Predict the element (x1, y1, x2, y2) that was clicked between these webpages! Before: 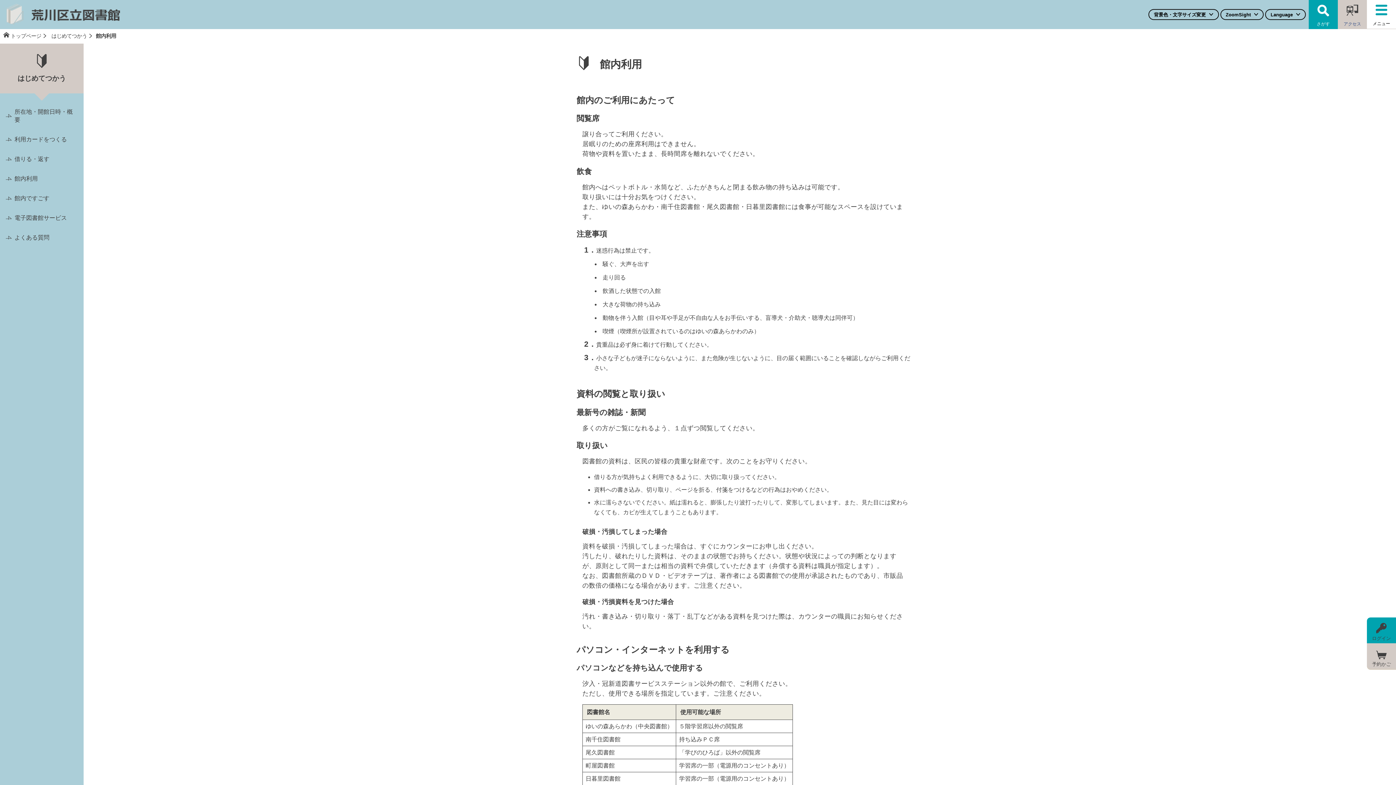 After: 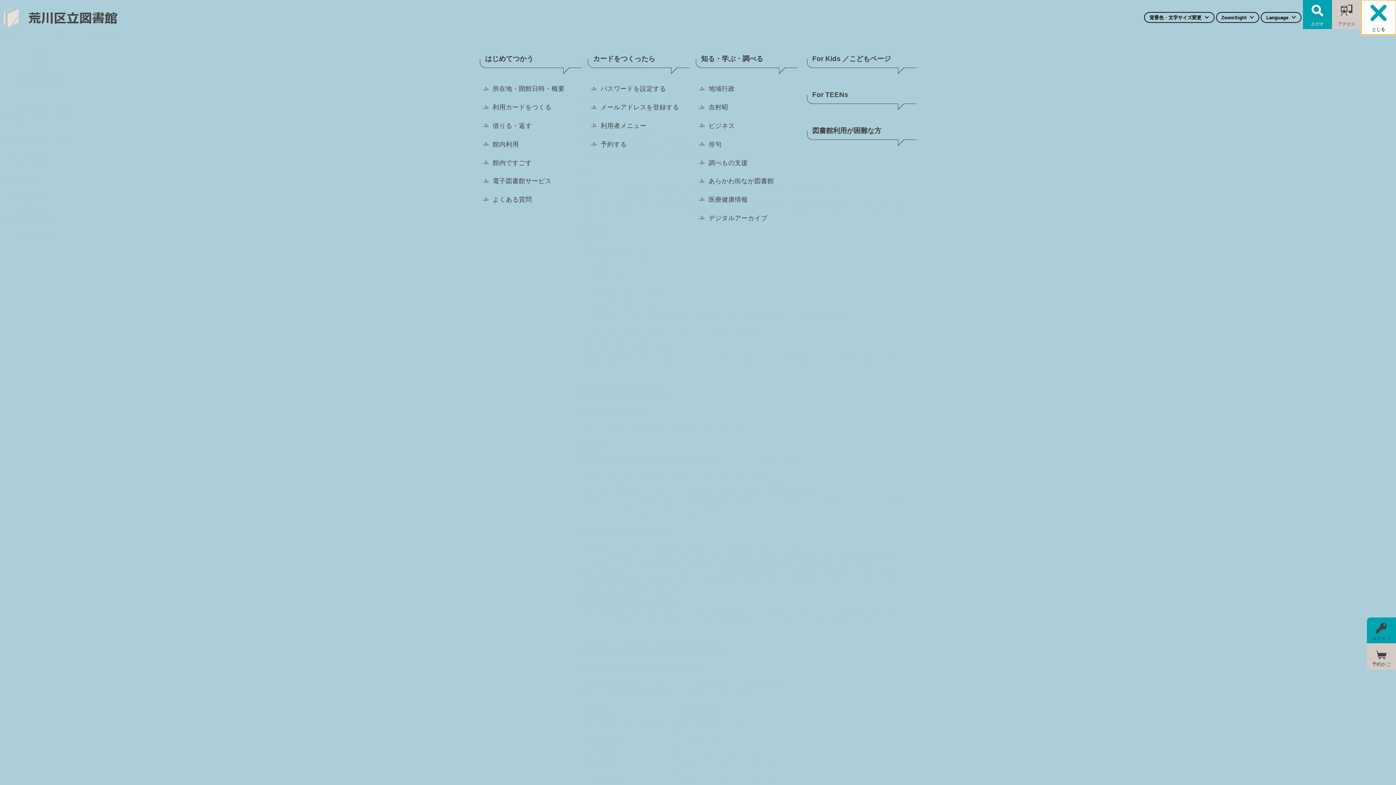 Action: bbox: (1367, 0, 1396, 29) label: メニュー